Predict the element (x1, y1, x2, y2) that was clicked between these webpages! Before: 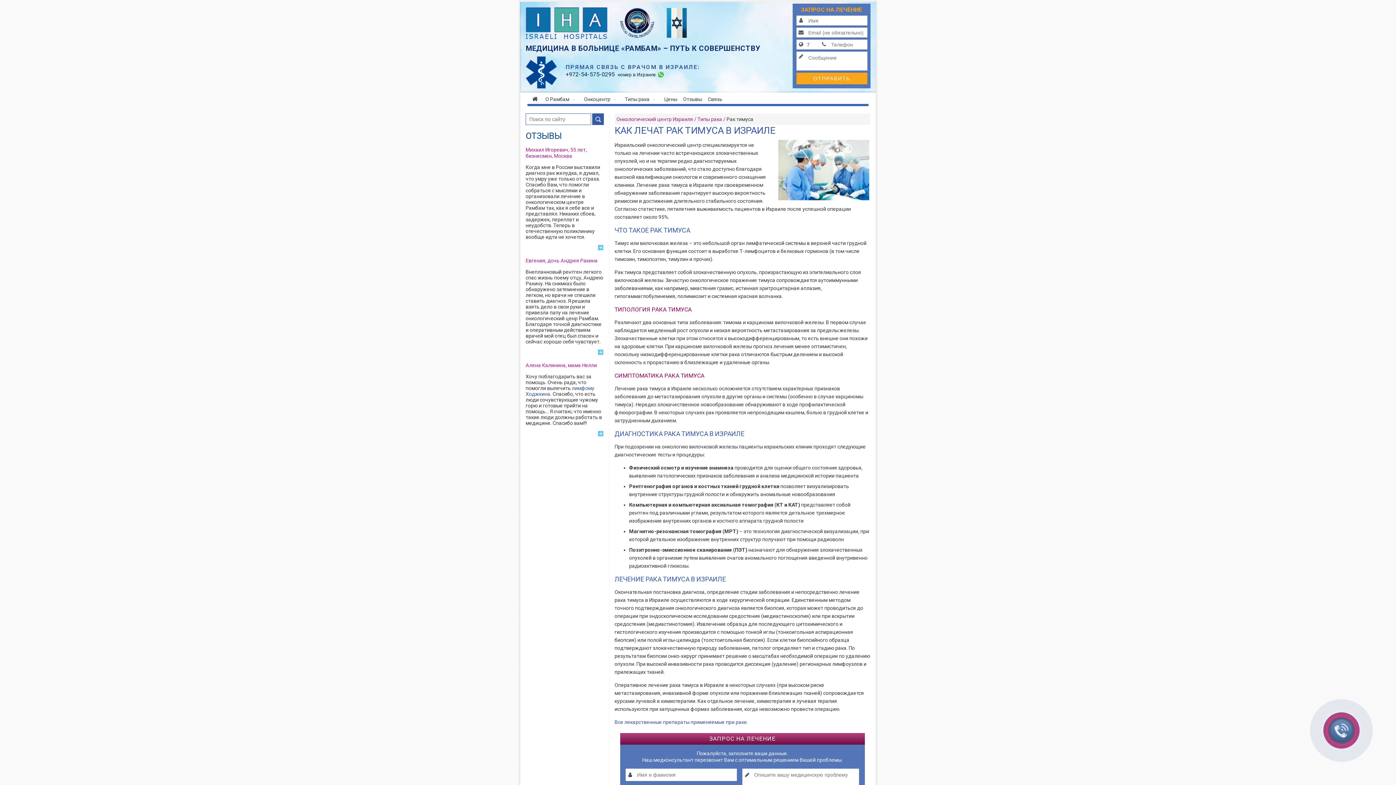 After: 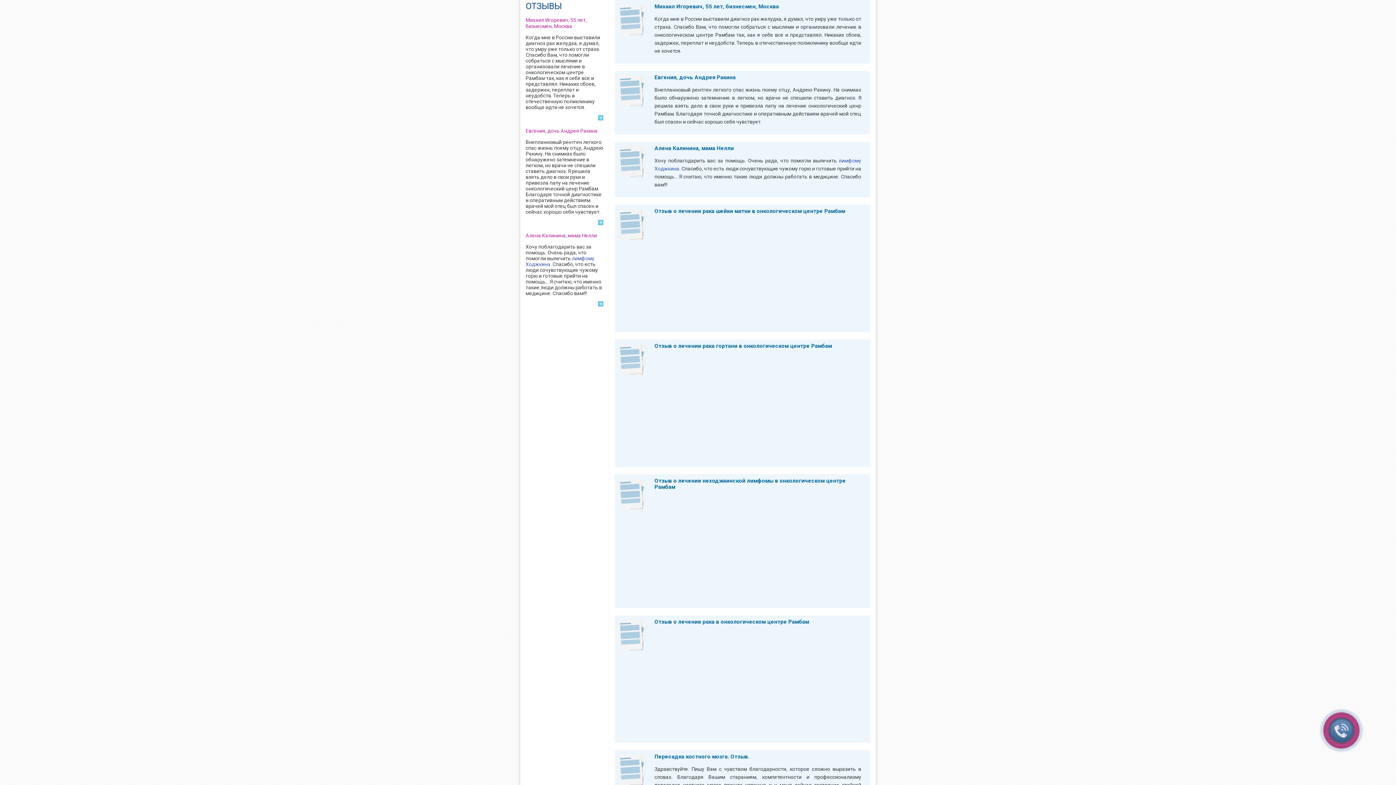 Action: bbox: (598, 245, 603, 250)